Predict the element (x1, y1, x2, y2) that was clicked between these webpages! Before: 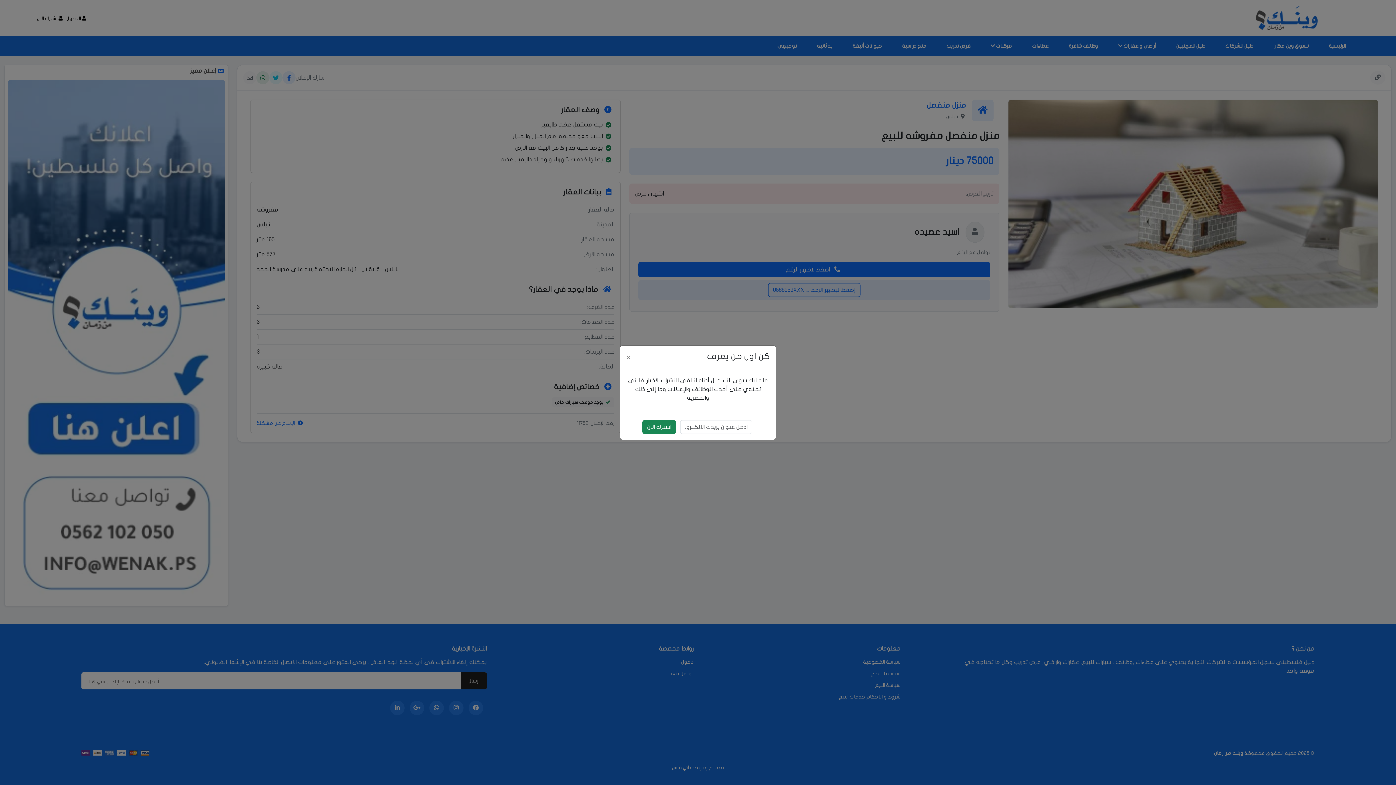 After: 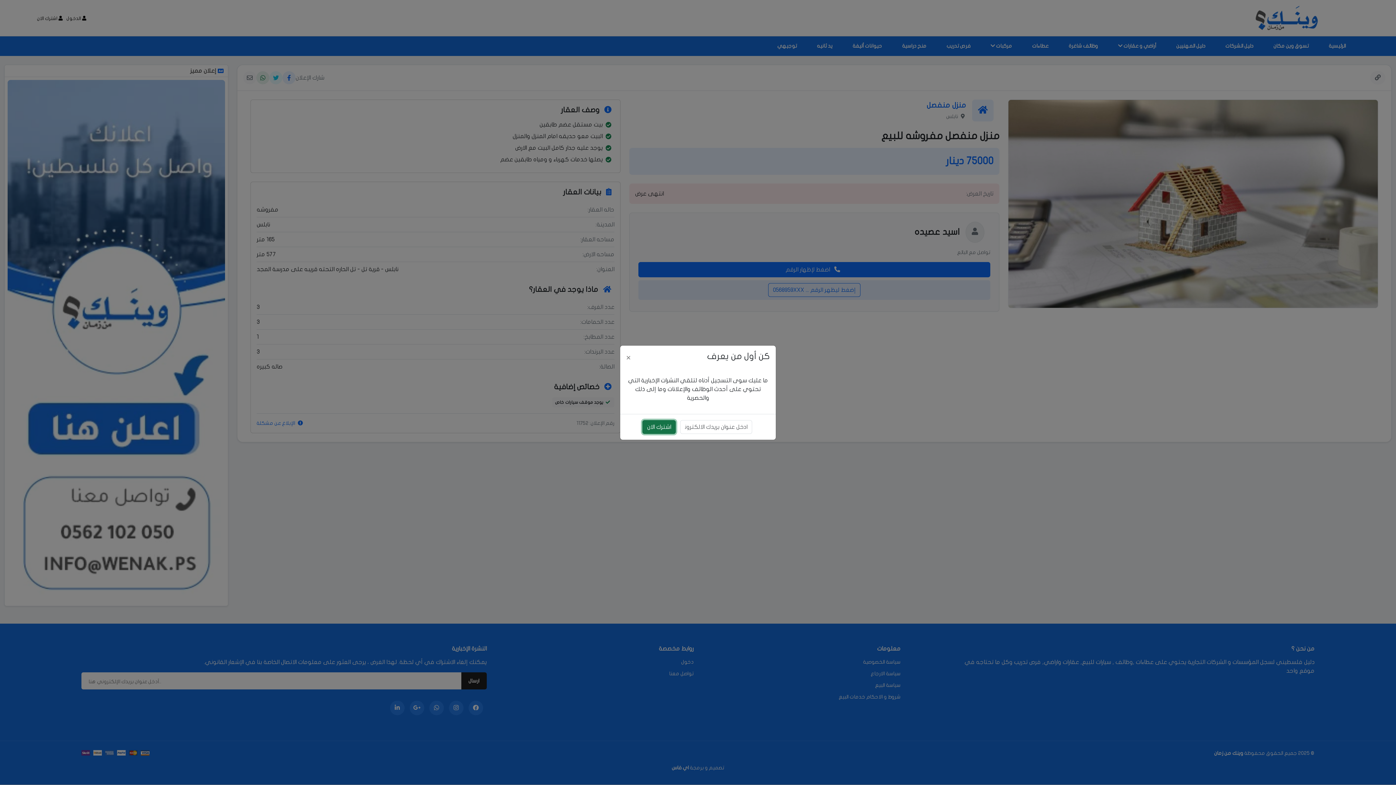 Action: bbox: (642, 420, 676, 434) label: اشترك الان